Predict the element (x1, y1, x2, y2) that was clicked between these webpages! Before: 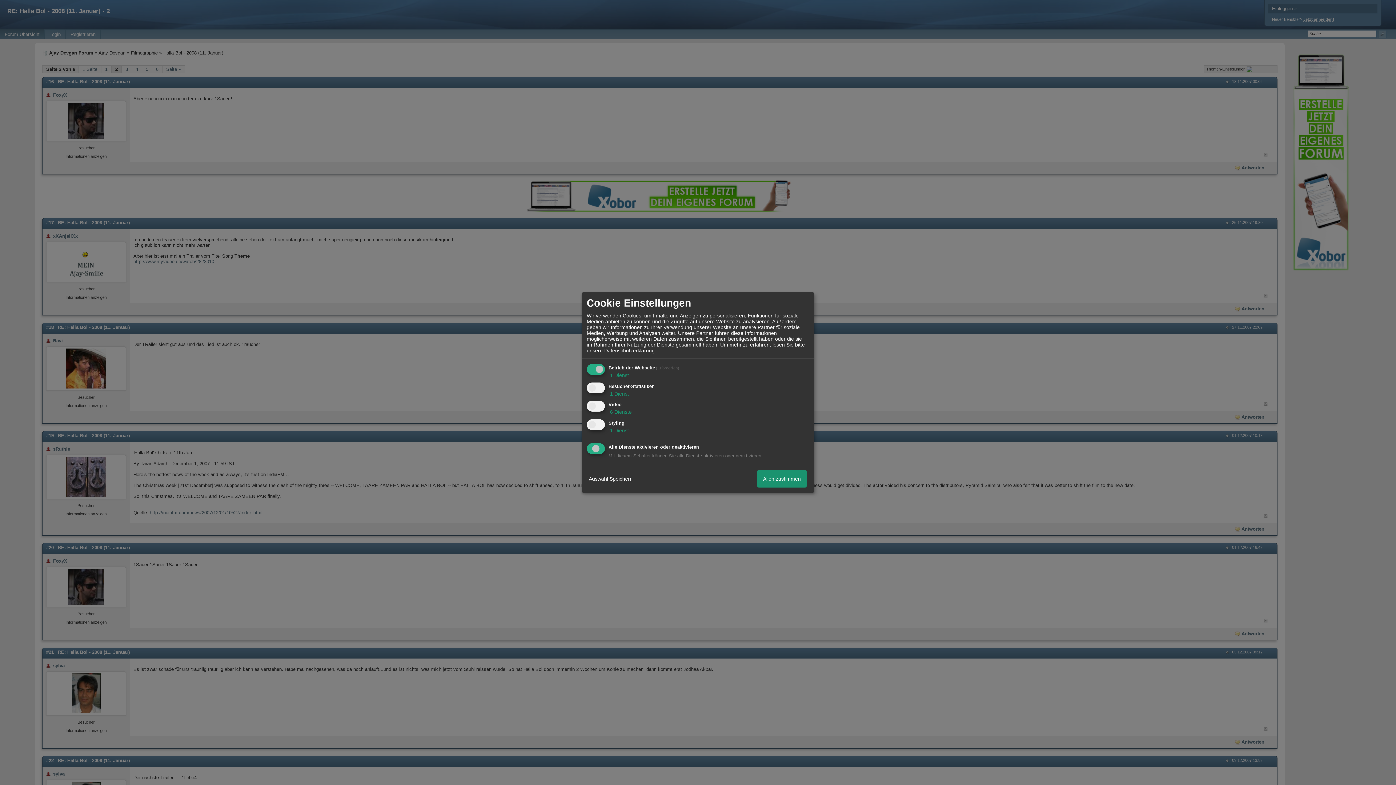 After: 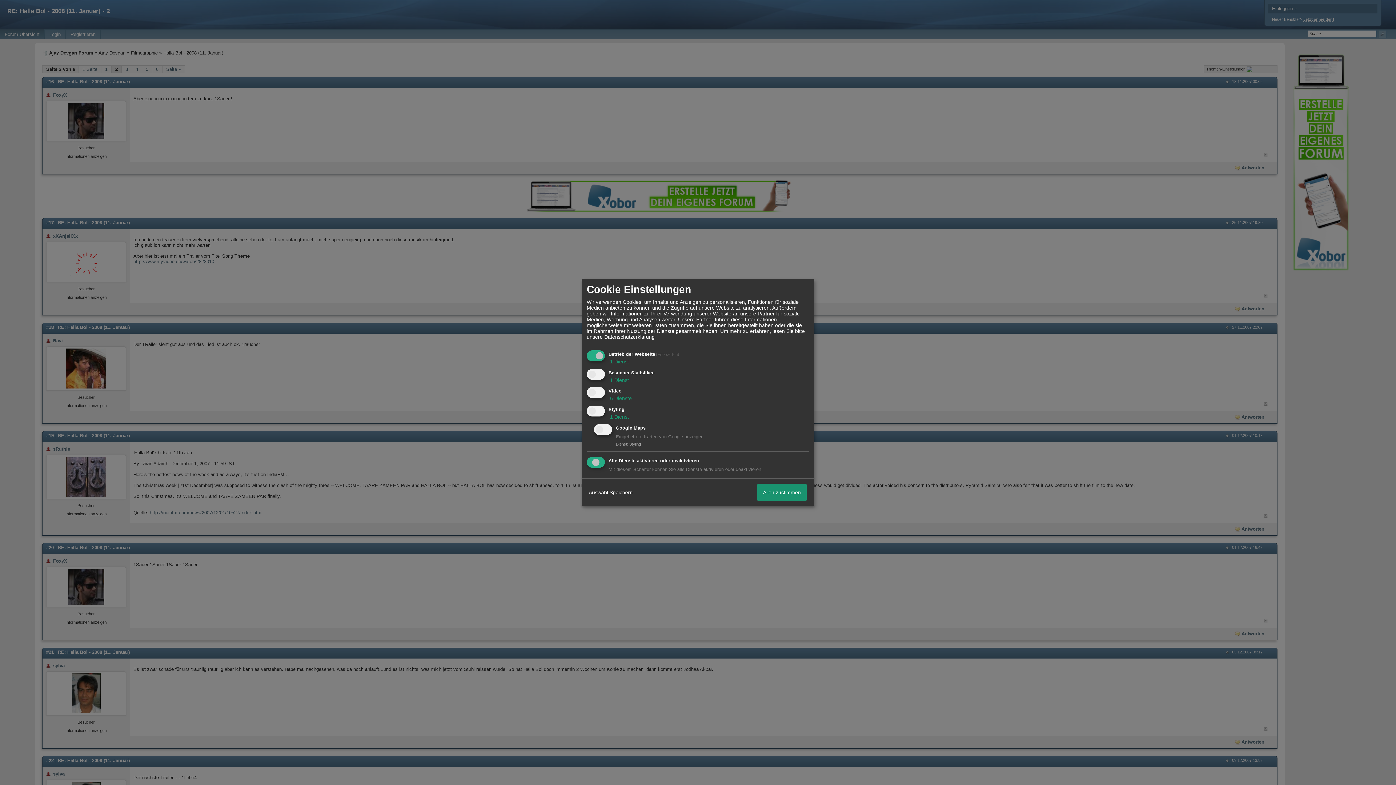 Action: bbox: (608, 427, 629, 433) label:  1 Dienst